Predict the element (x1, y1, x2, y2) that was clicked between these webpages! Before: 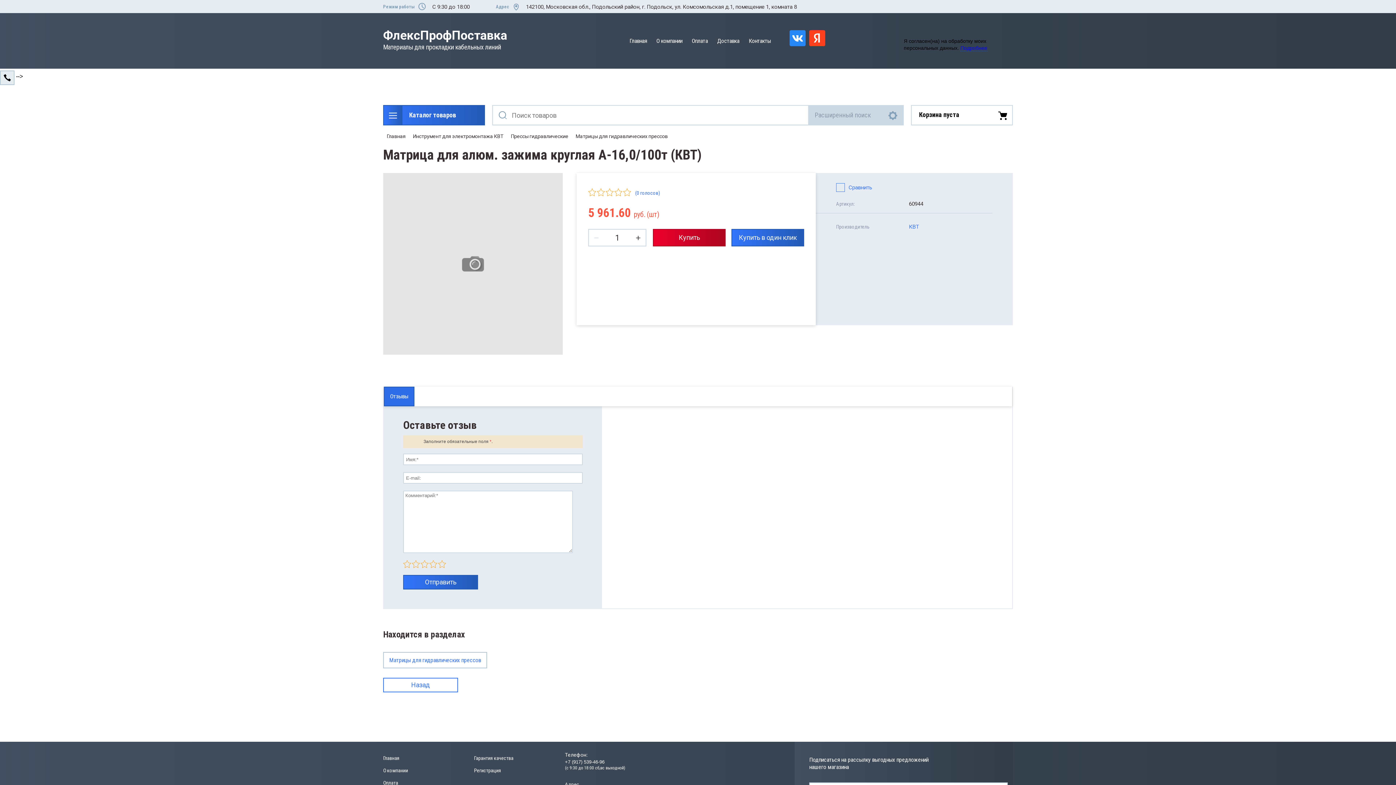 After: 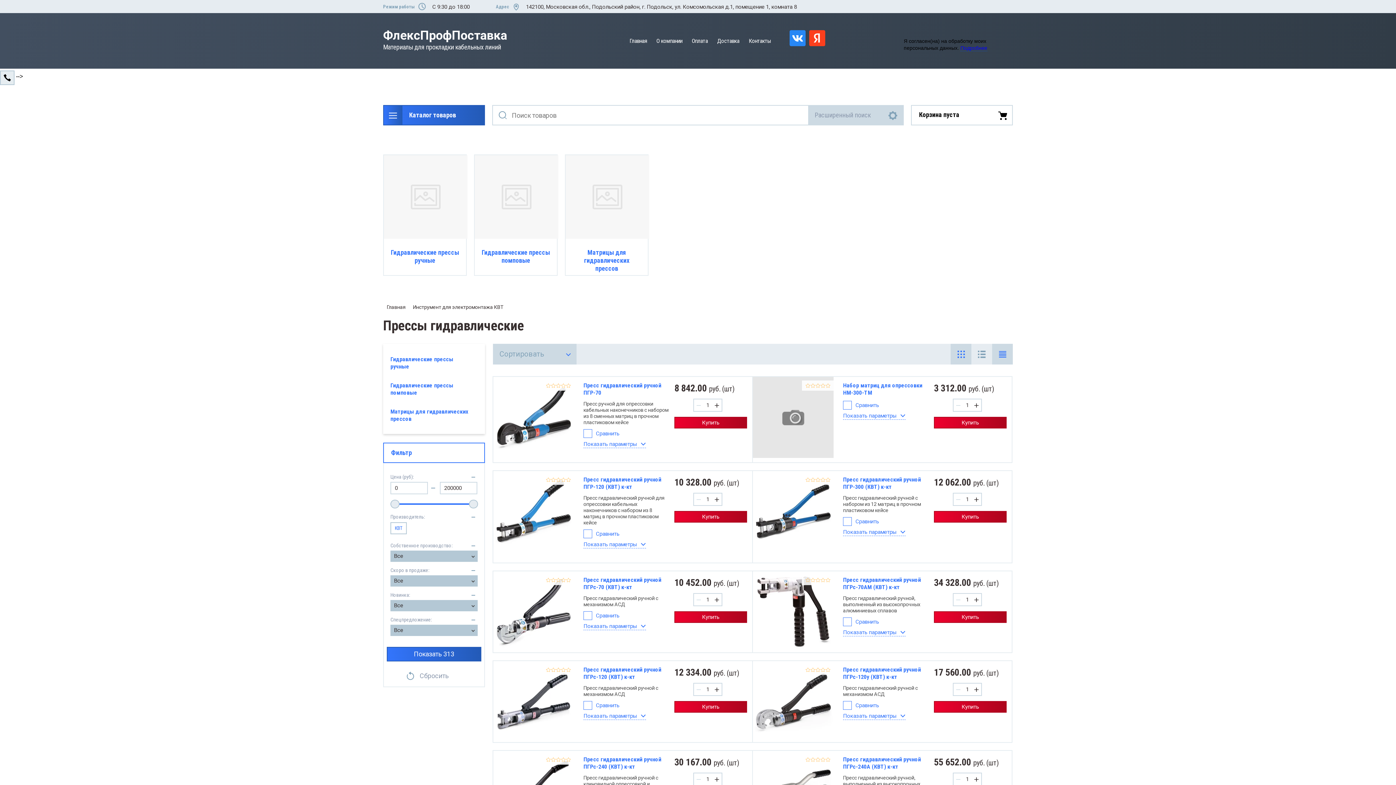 Action: bbox: (511, 133, 568, 139) label: Прессы гидравлические